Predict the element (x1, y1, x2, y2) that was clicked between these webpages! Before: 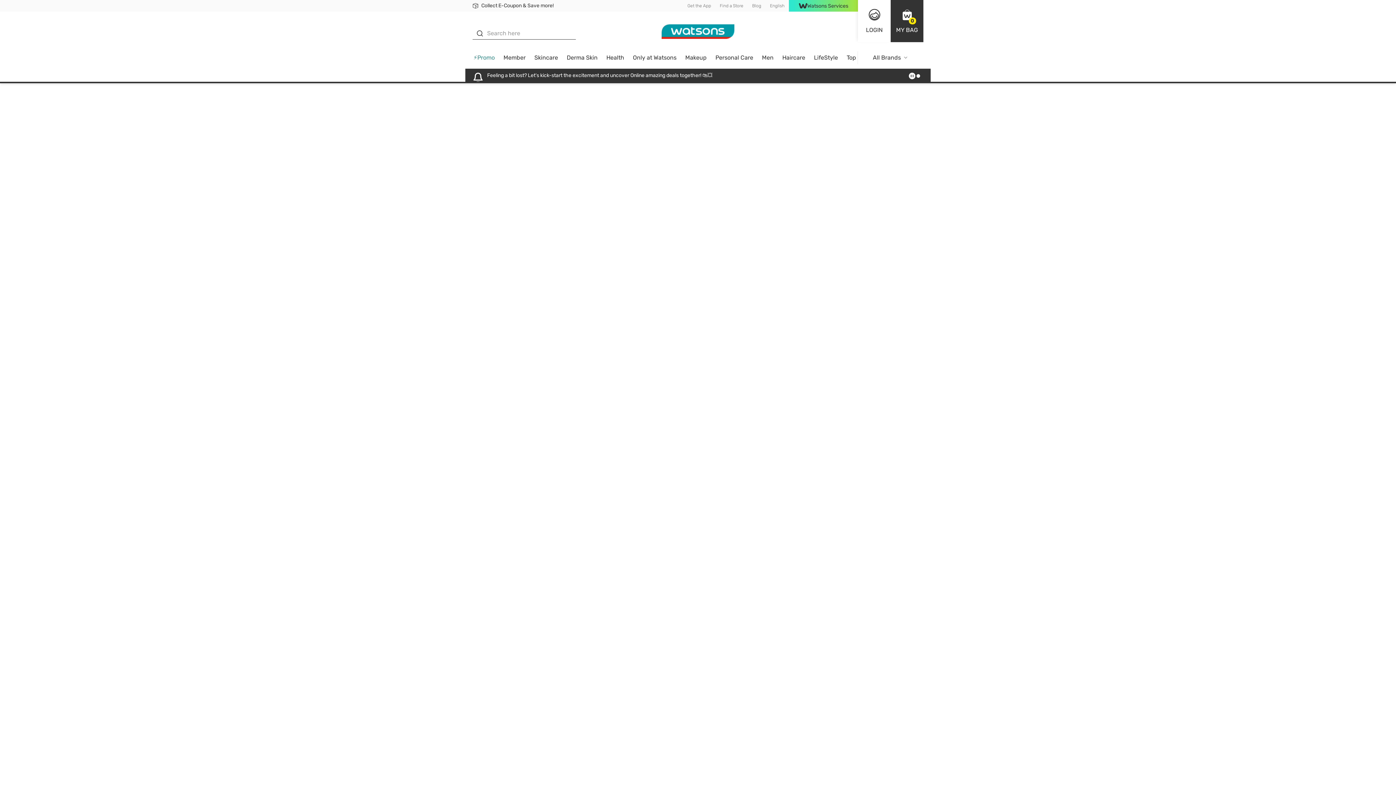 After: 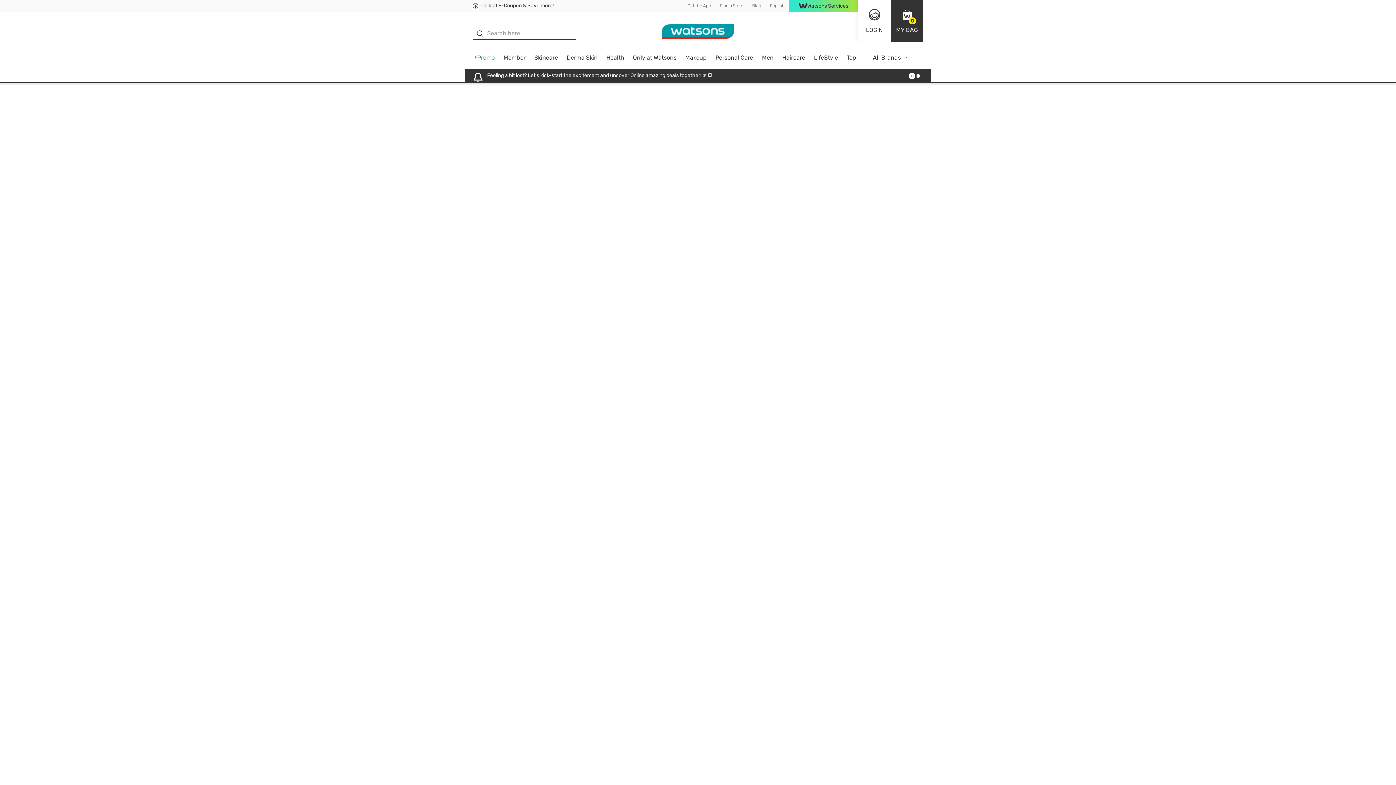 Action: label: Find a Store bbox: (715, 0, 748, 11)